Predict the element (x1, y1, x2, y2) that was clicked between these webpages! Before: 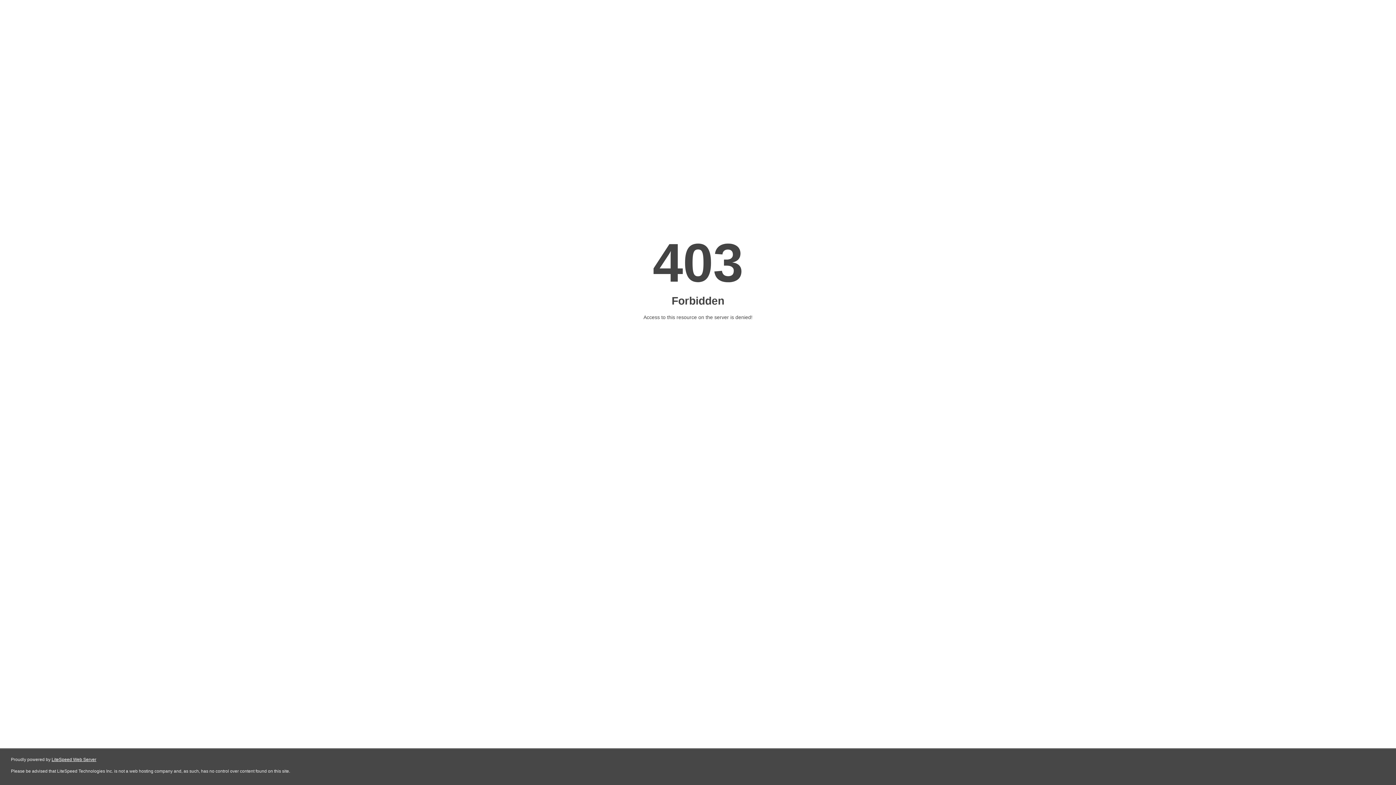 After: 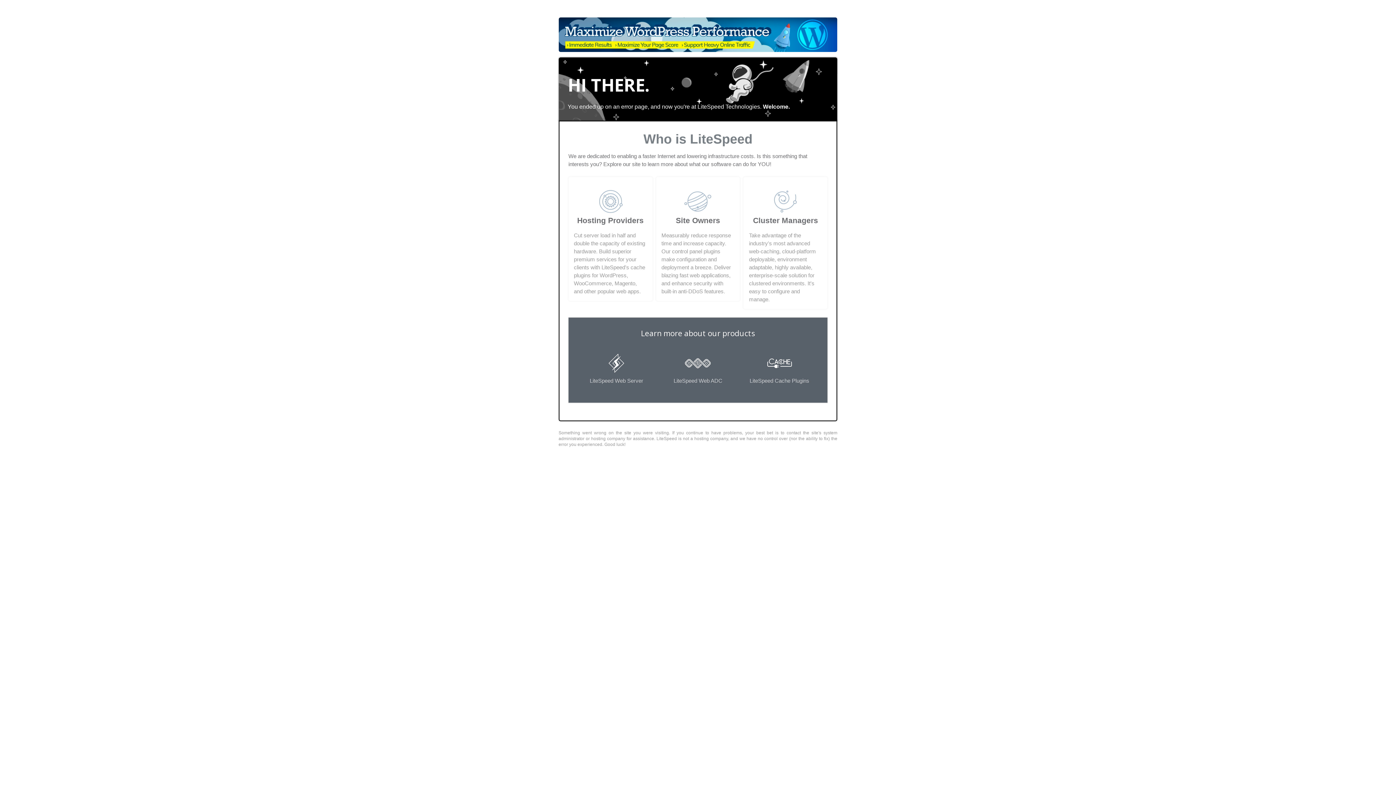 Action: label: LiteSpeed Web Server bbox: (51, 757, 96, 762)